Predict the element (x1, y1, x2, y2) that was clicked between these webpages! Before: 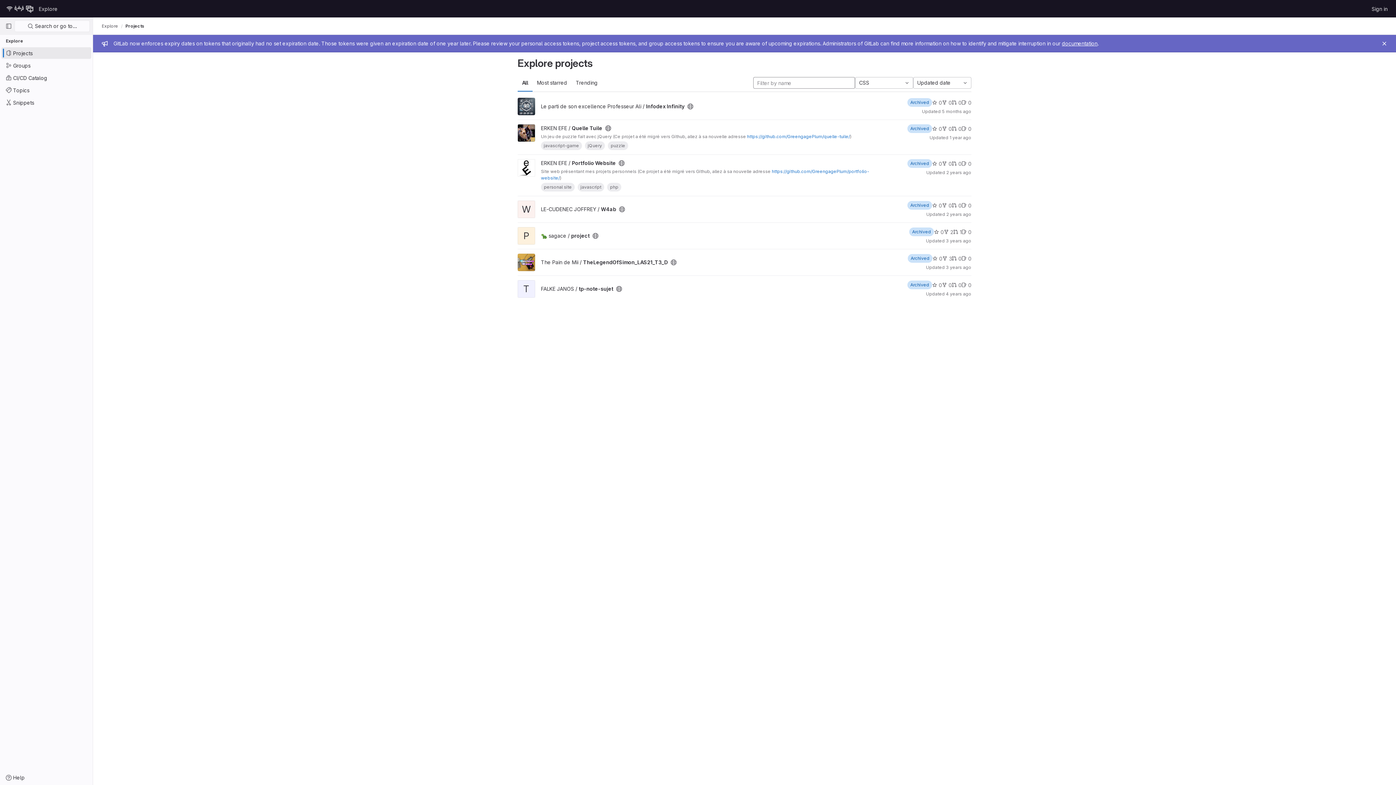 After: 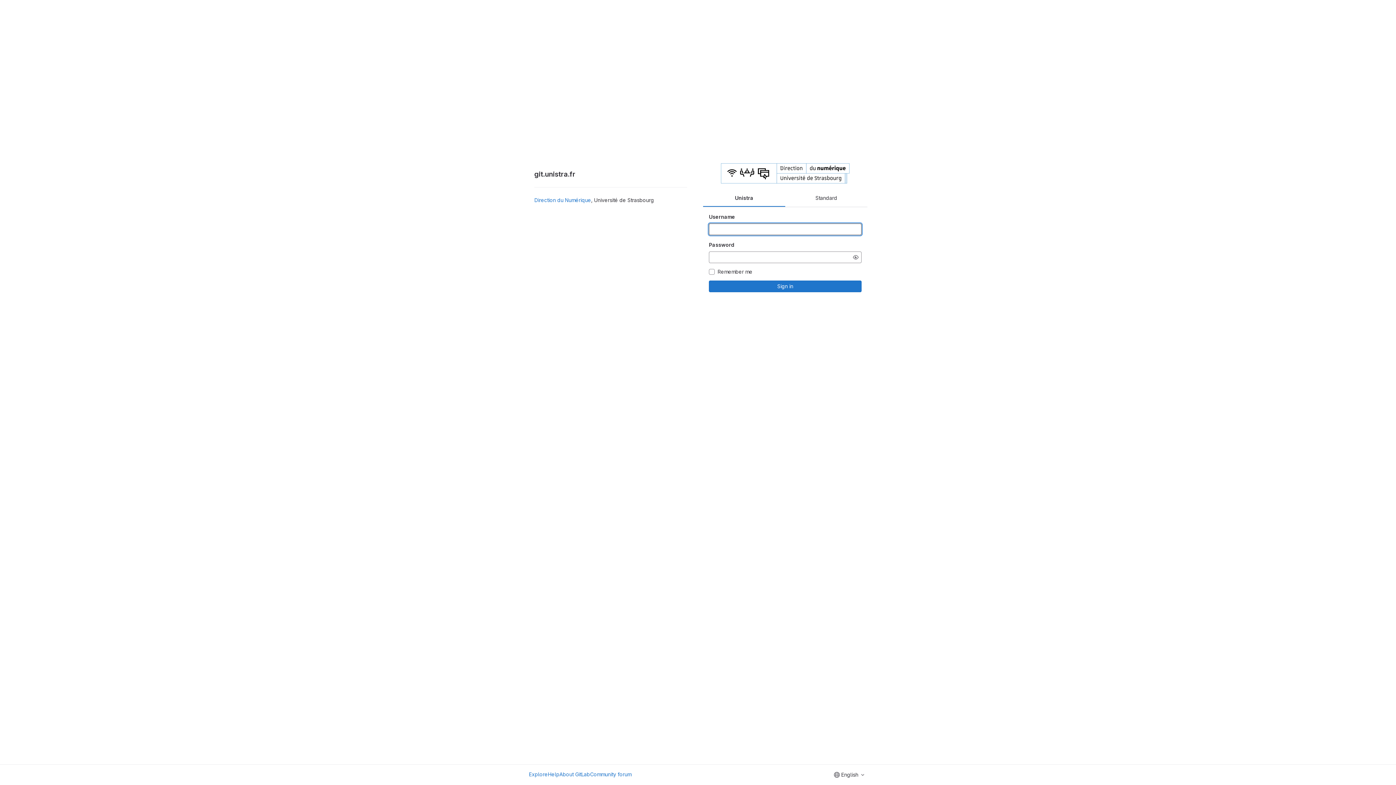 Action: bbox: (1369, 2, 1390, 14) label: Sign in